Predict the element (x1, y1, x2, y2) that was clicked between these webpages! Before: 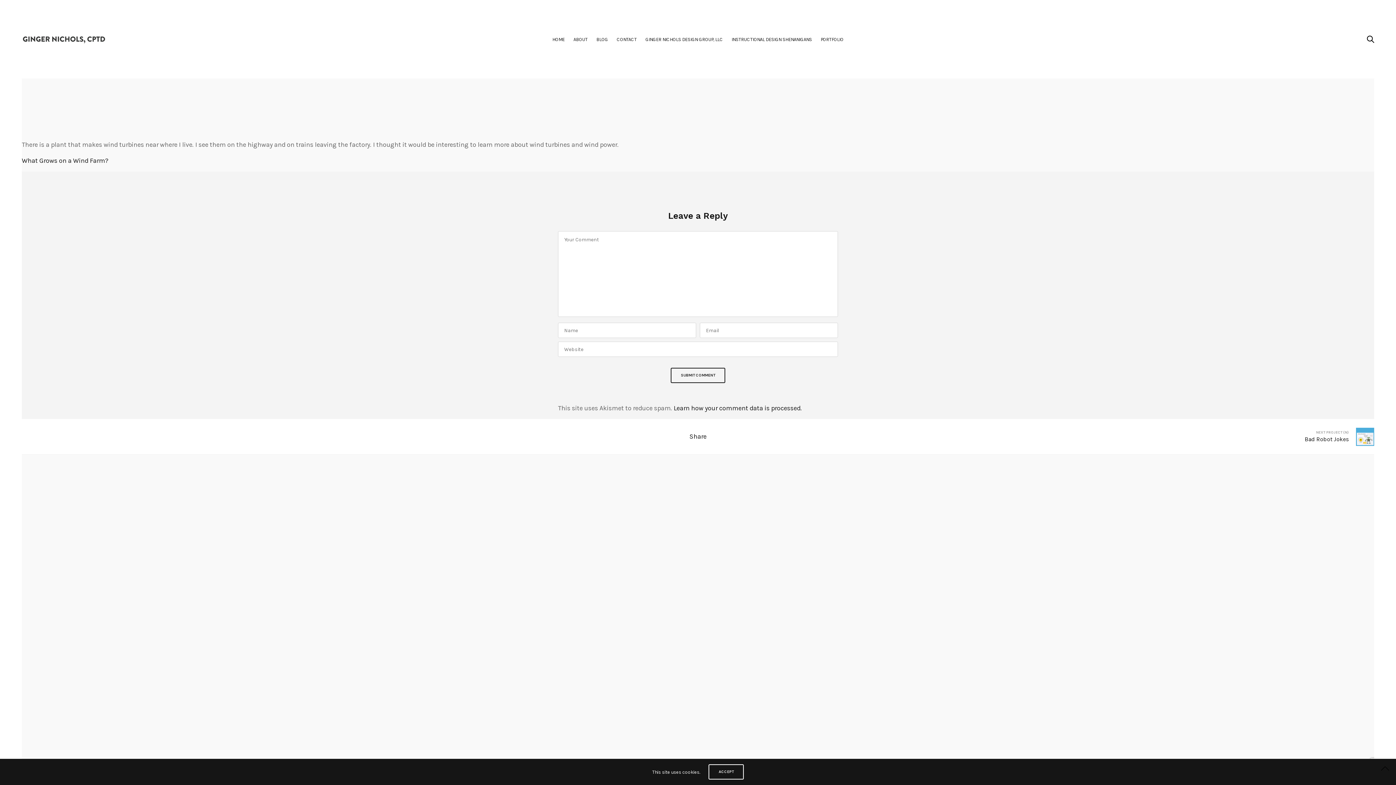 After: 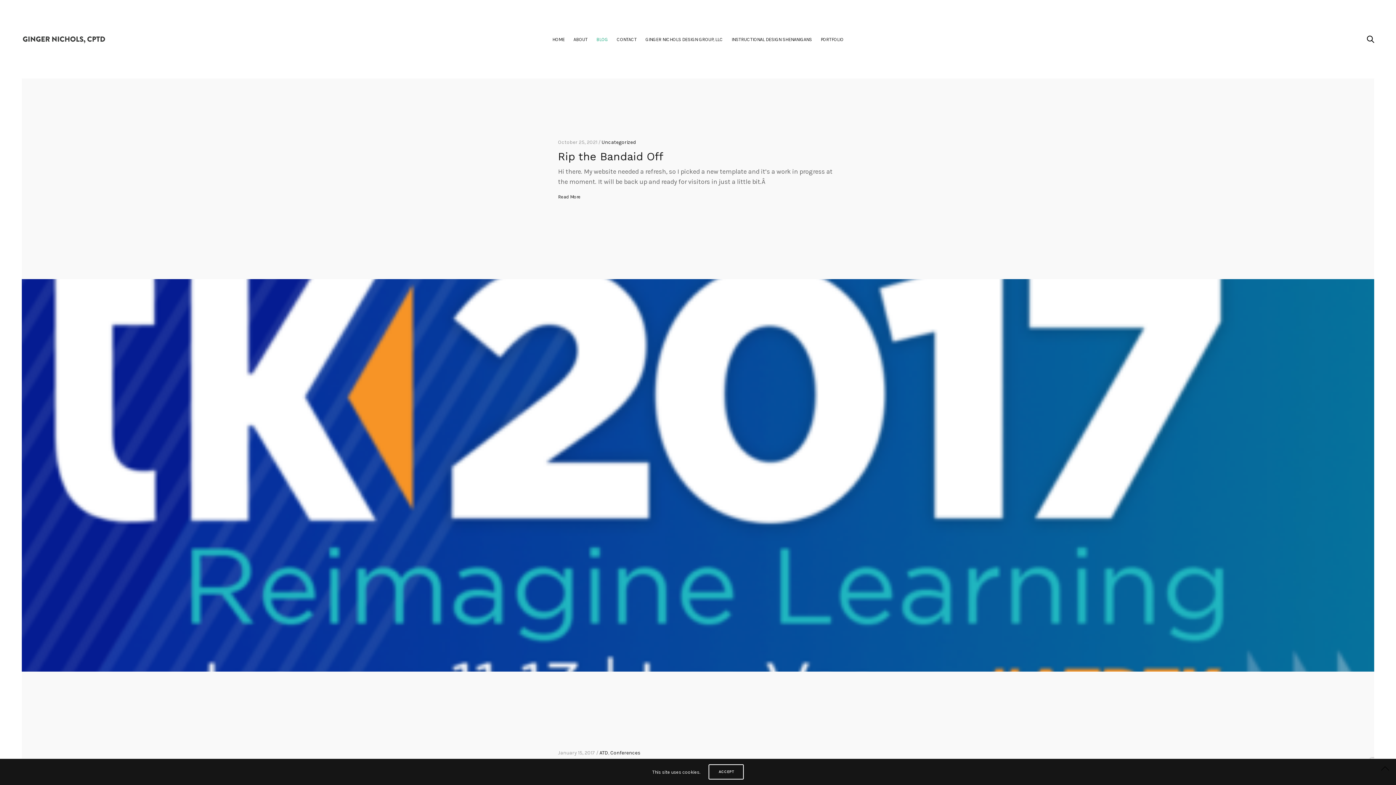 Action: bbox: (596, 33, 608, 45) label: BLOG